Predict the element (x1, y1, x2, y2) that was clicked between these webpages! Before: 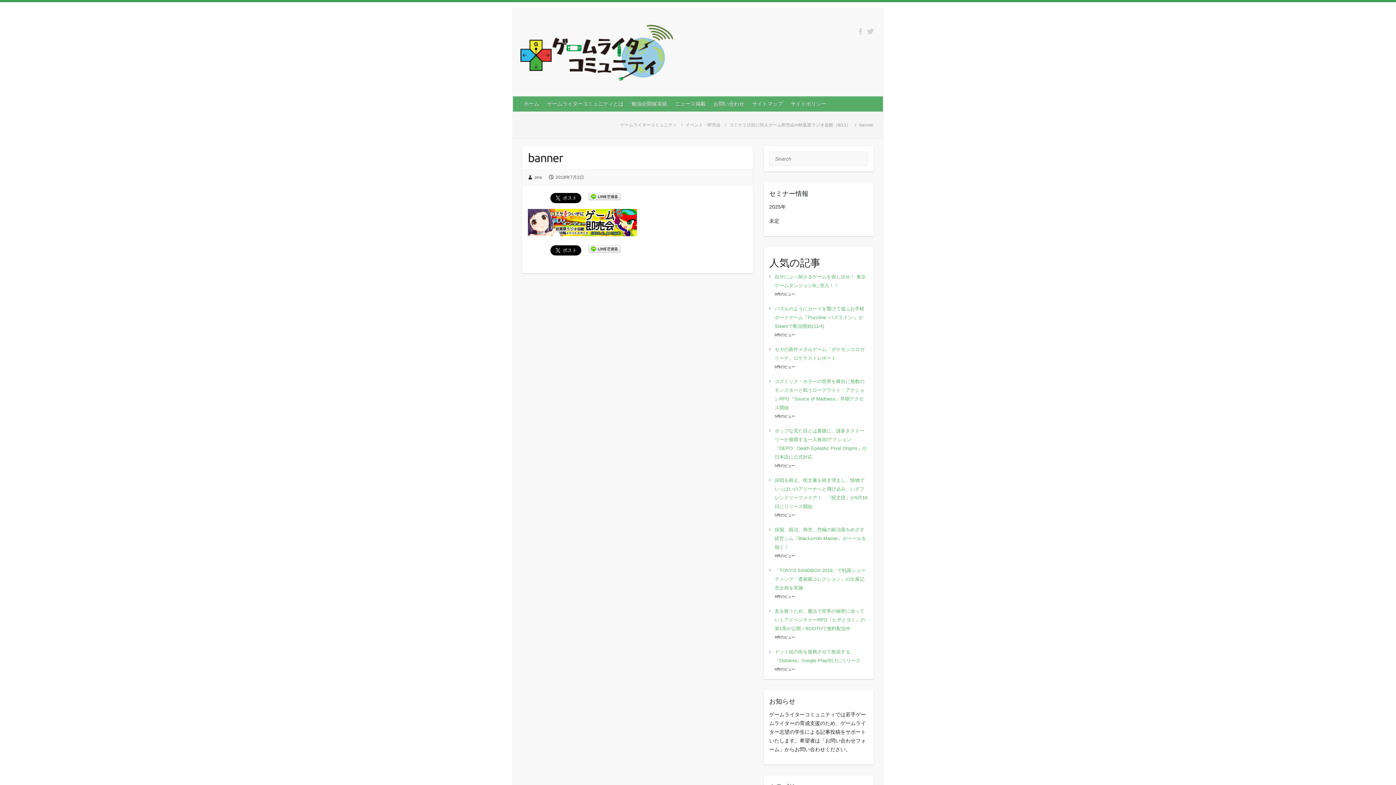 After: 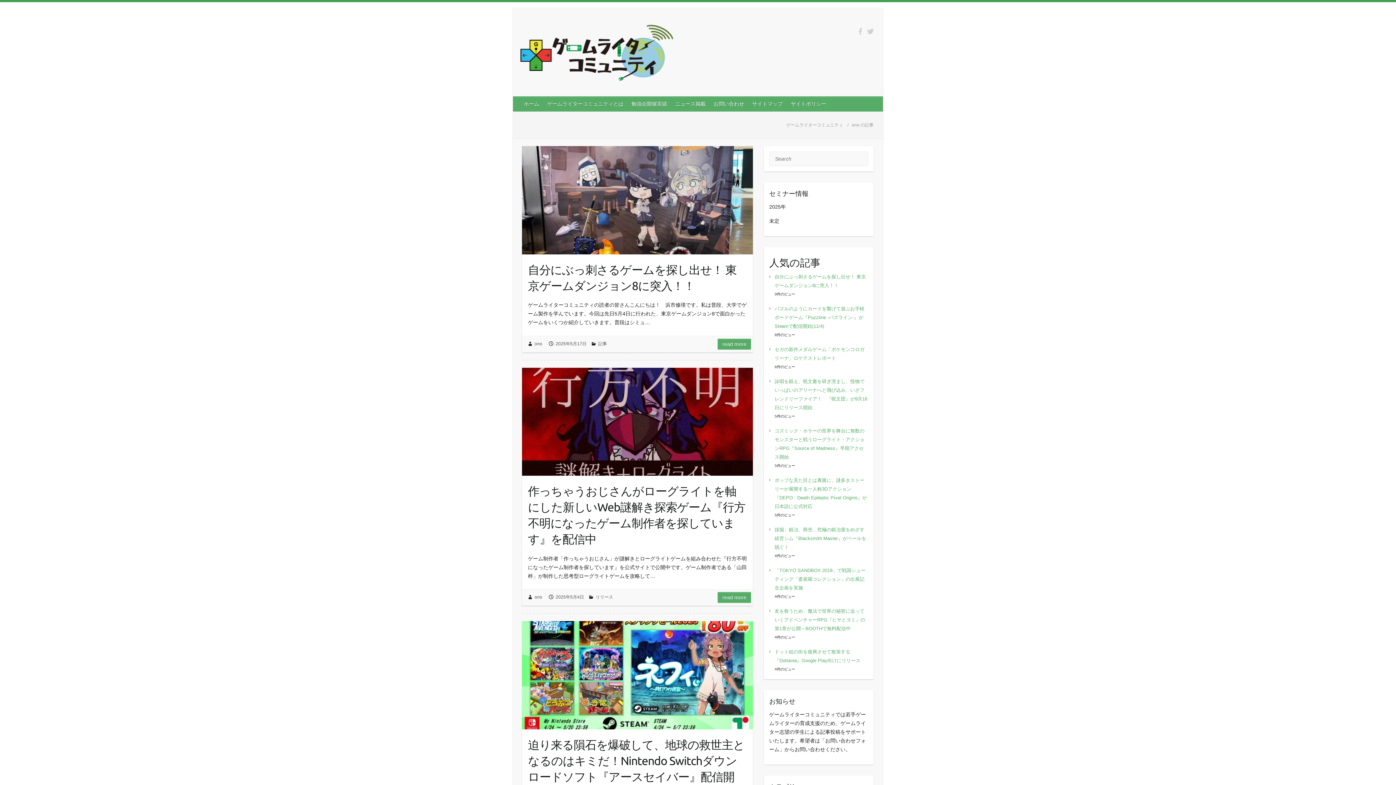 Action: bbox: (534, 174, 542, 180) label: ono